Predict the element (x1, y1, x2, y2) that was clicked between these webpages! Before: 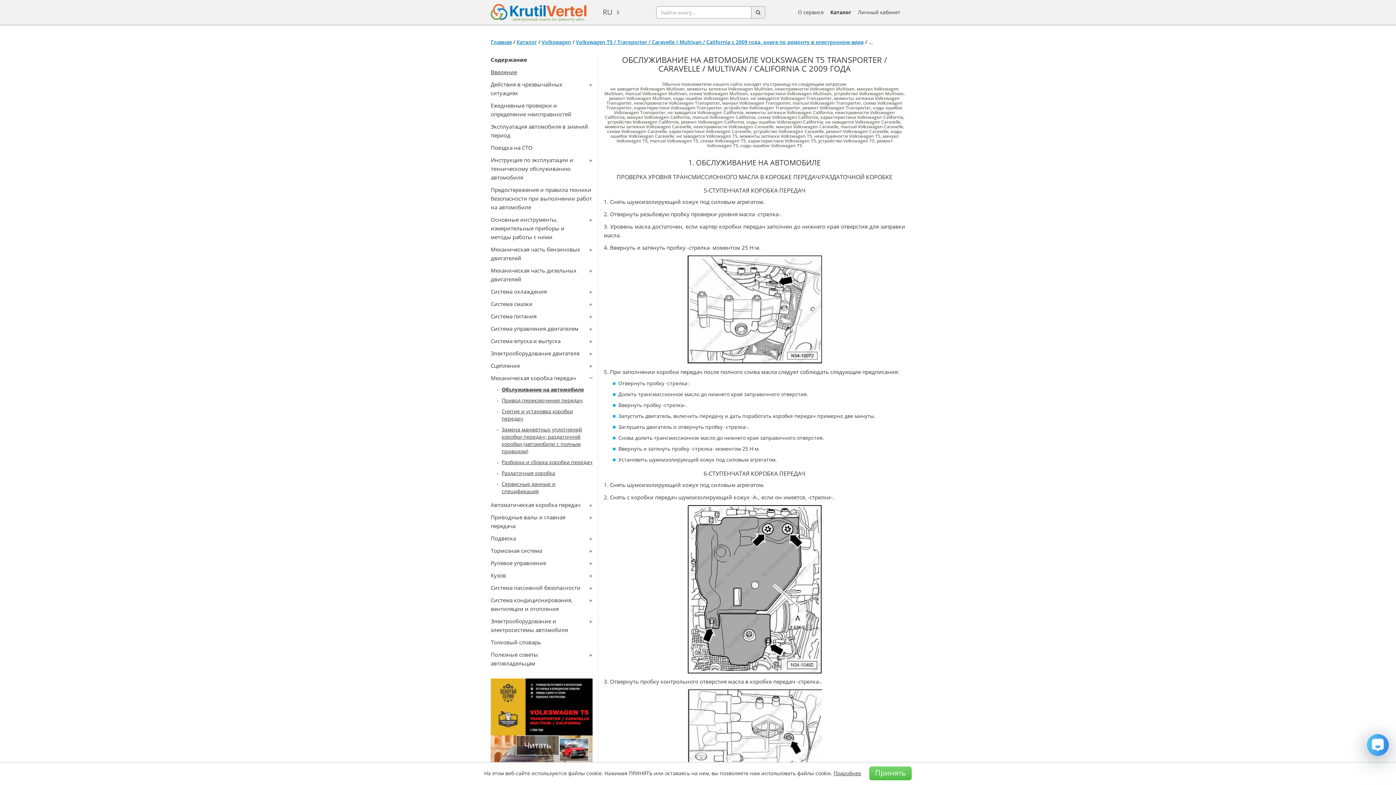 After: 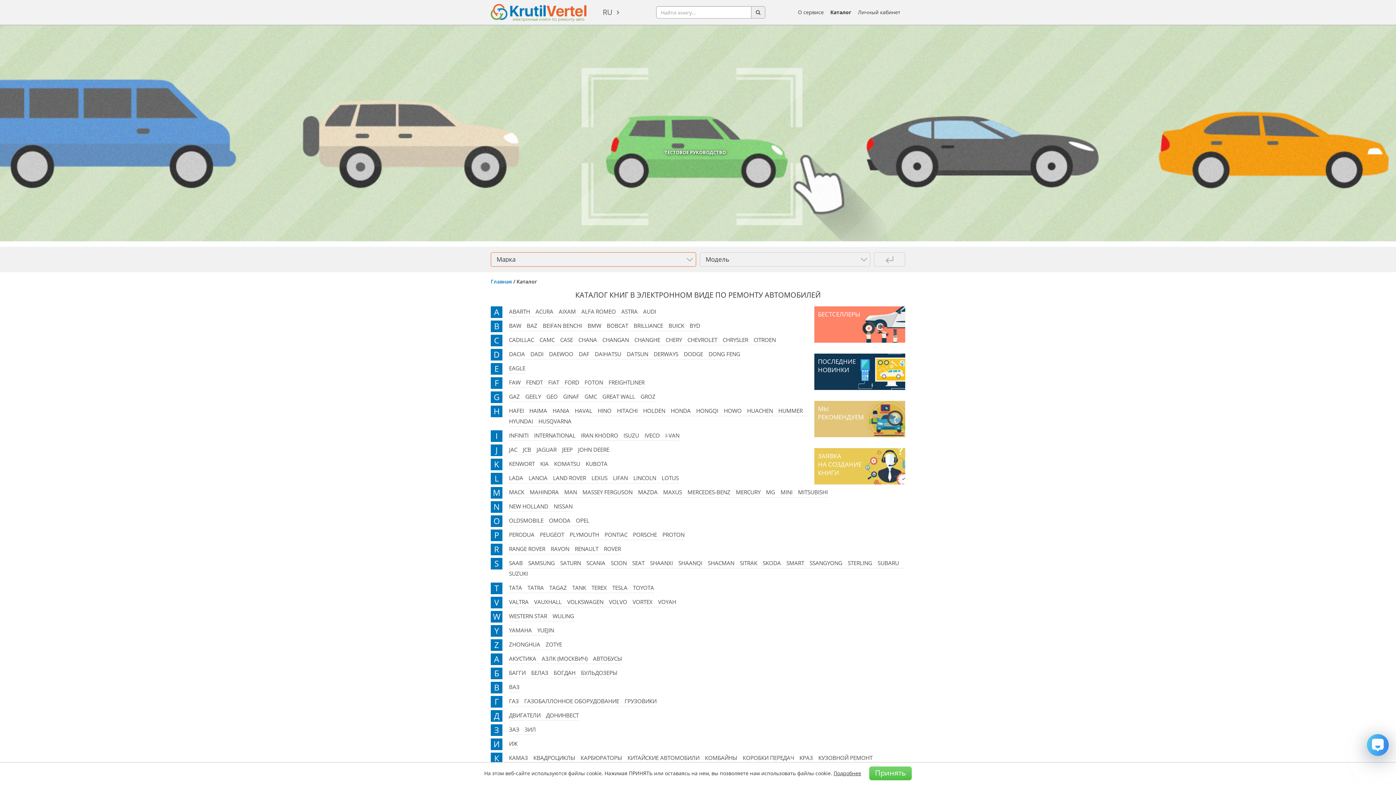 Action: label: Каталог bbox: (516, 38, 537, 45)